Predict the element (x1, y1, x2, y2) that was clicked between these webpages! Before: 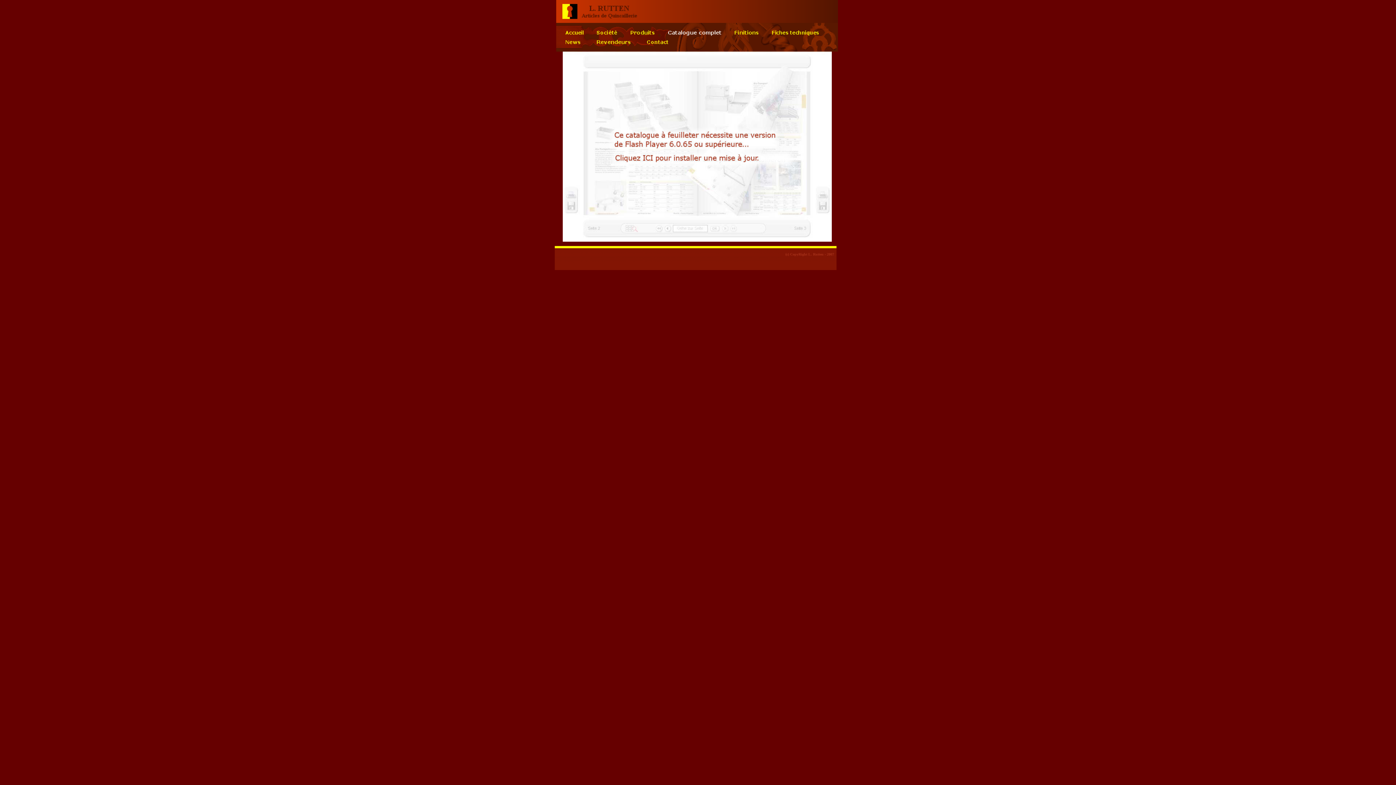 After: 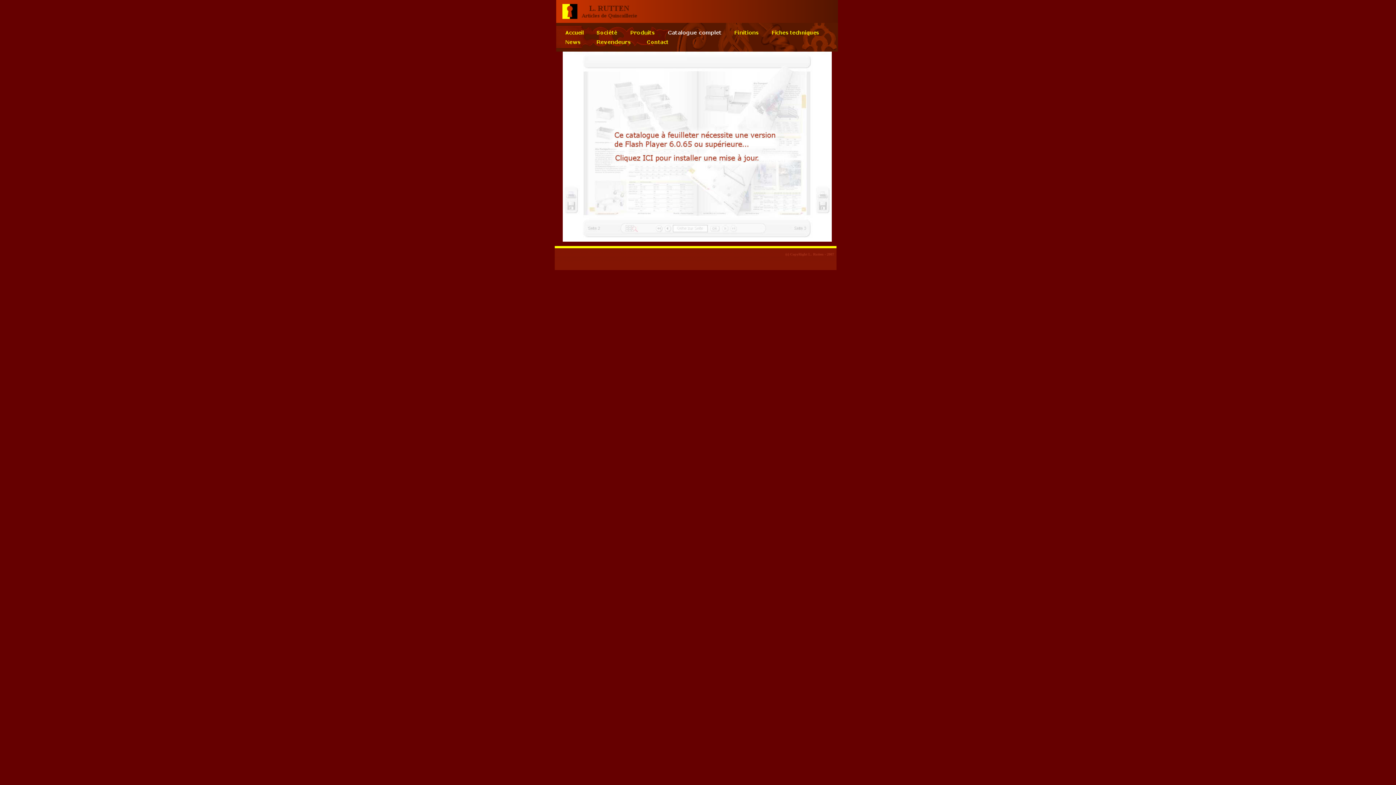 Action: bbox: (728, 34, 765, 38)